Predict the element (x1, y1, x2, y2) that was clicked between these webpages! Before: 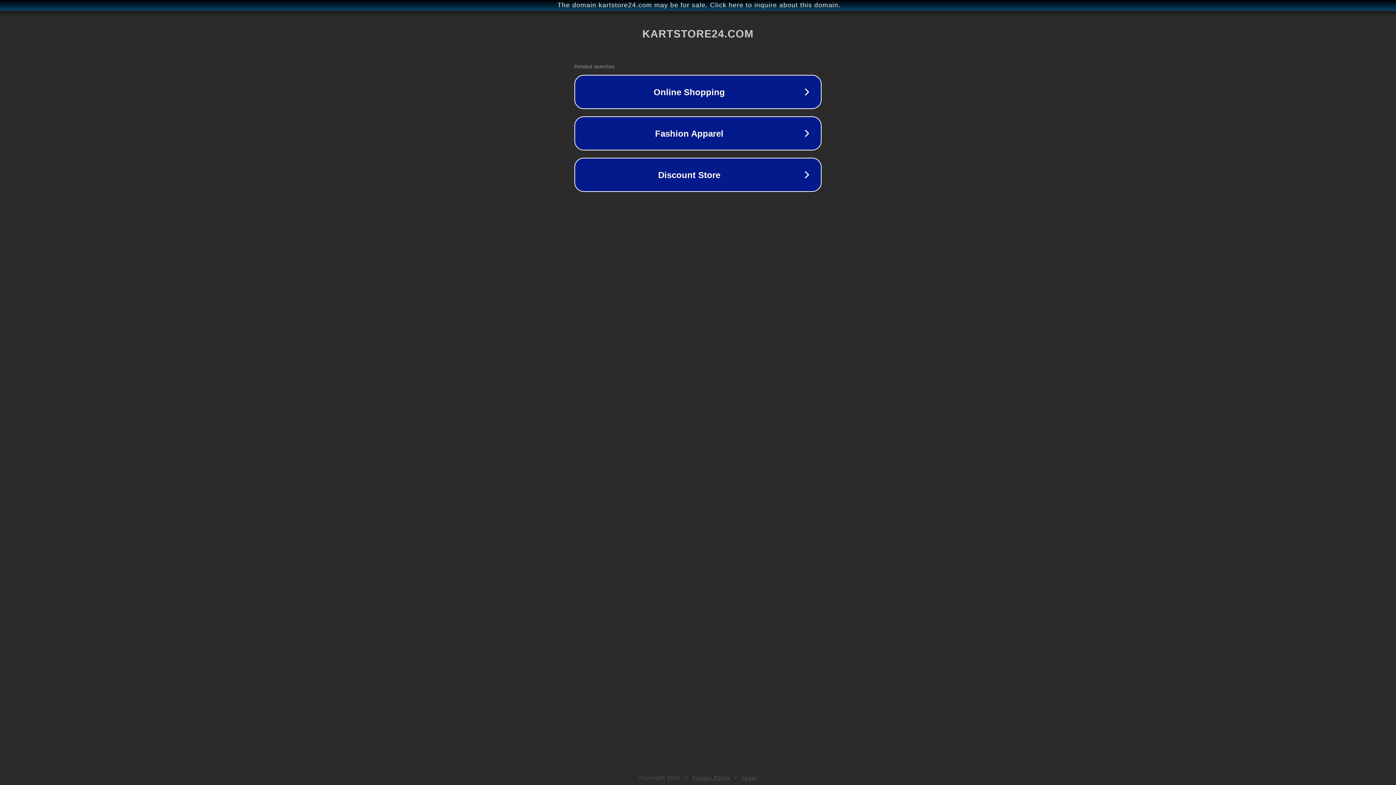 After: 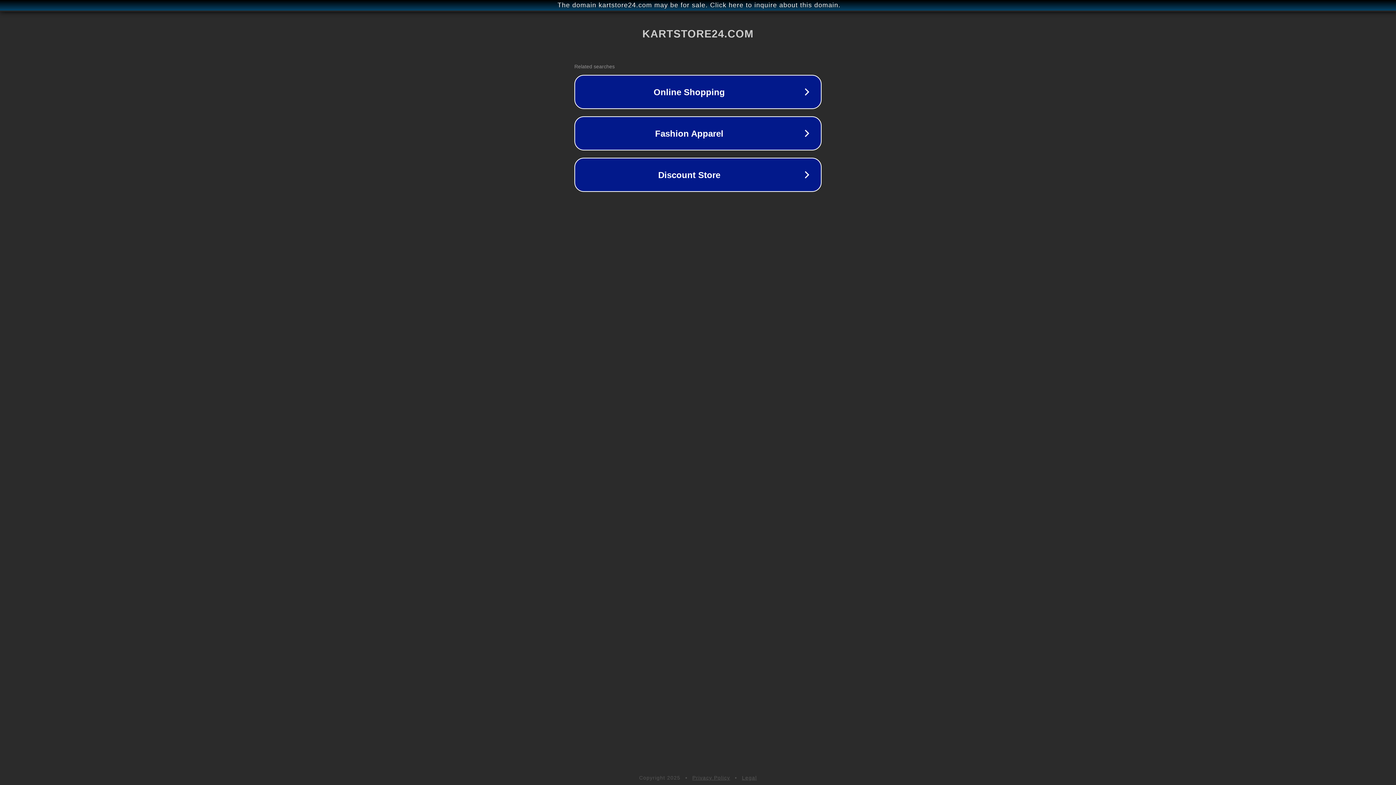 Action: bbox: (692, 775, 730, 781) label: Privacy Policy